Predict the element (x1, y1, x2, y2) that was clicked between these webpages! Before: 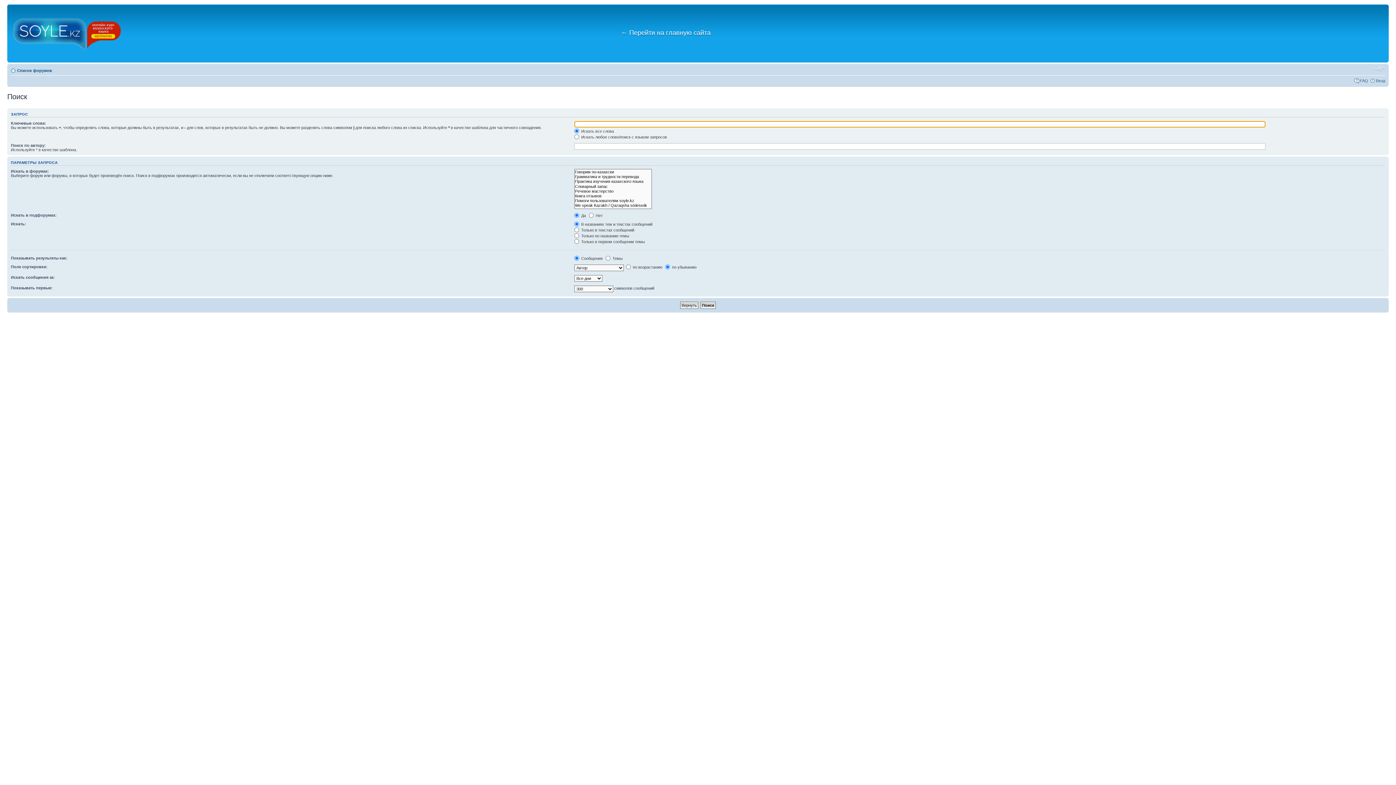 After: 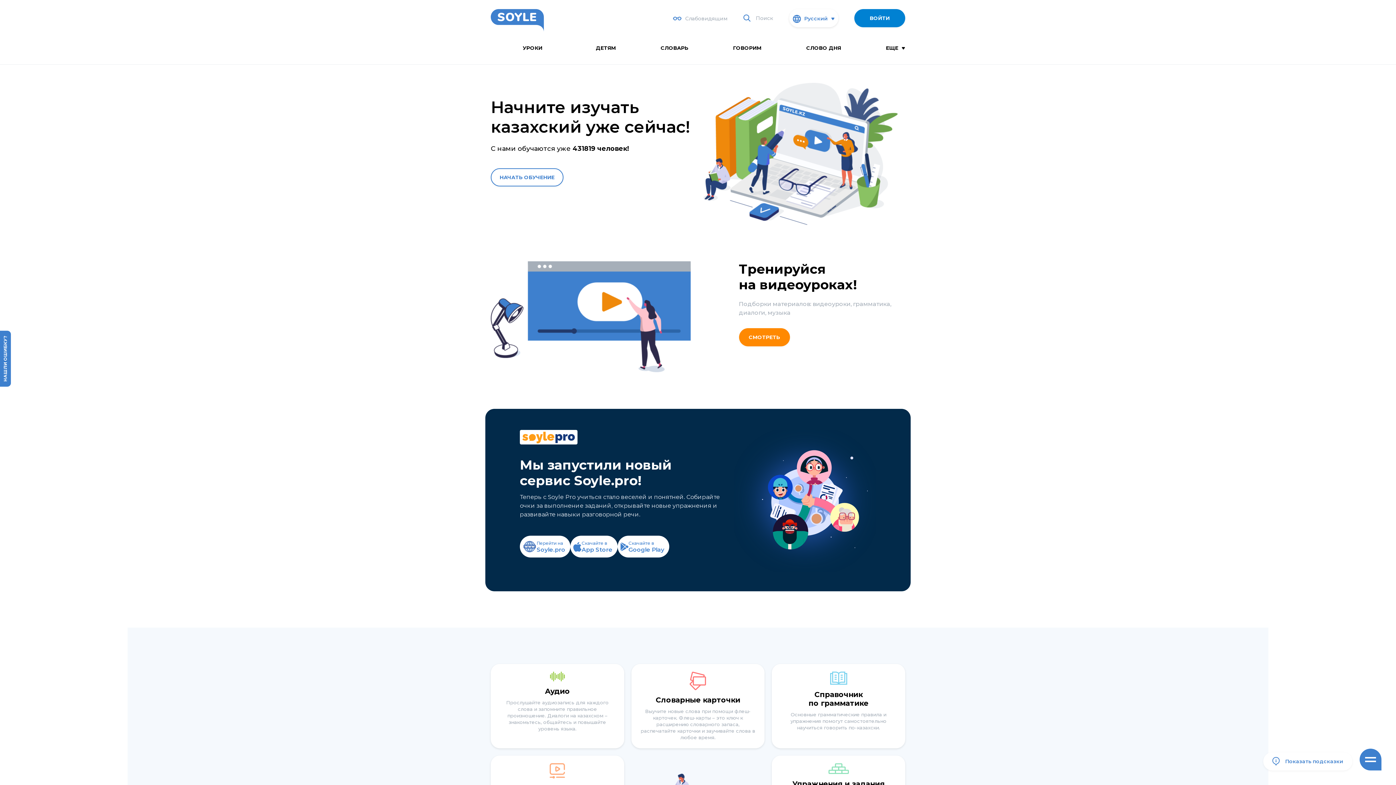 Action: label: ← Перейти на главную сайта bbox: (621, 29, 710, 36)